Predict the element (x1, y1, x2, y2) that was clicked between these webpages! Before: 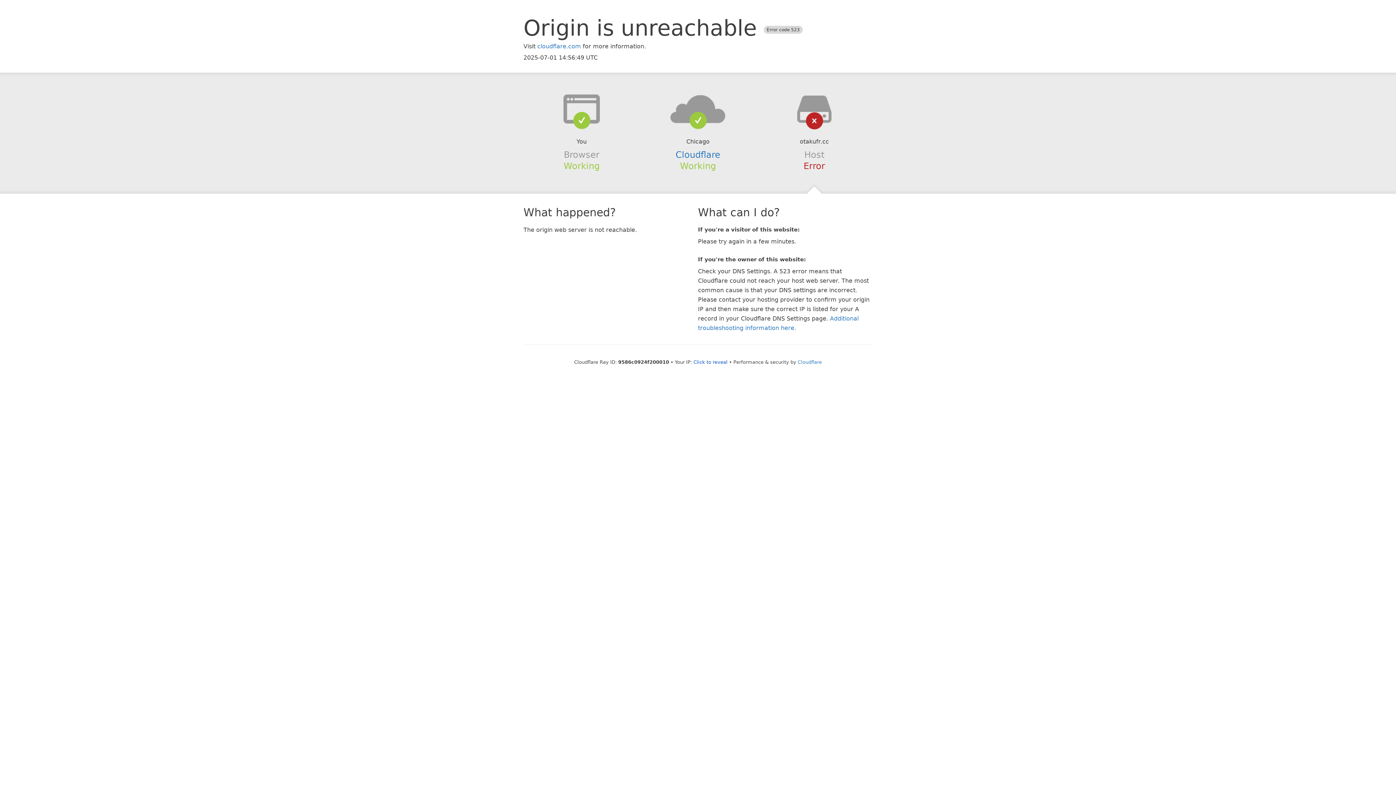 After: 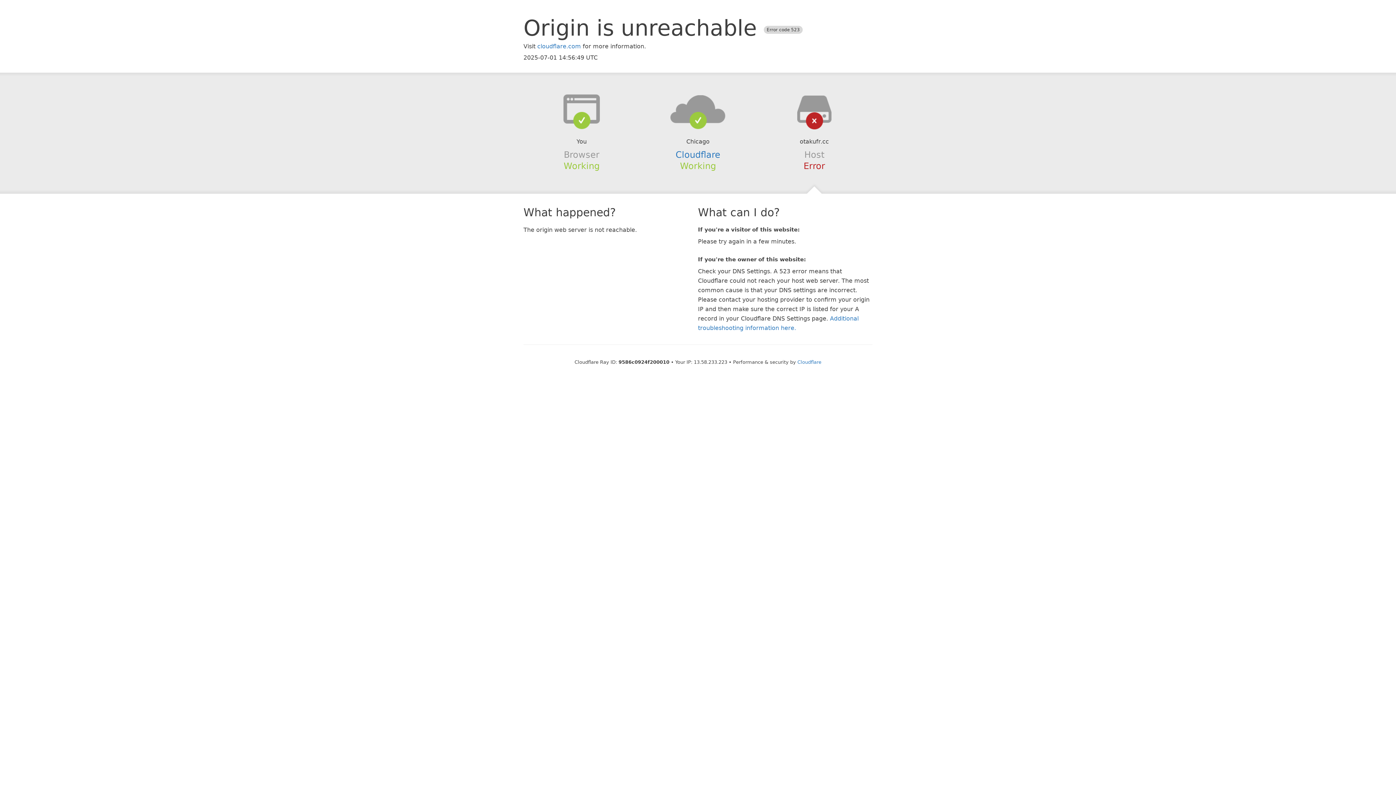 Action: bbox: (693, 359, 727, 364) label: Click to reveal